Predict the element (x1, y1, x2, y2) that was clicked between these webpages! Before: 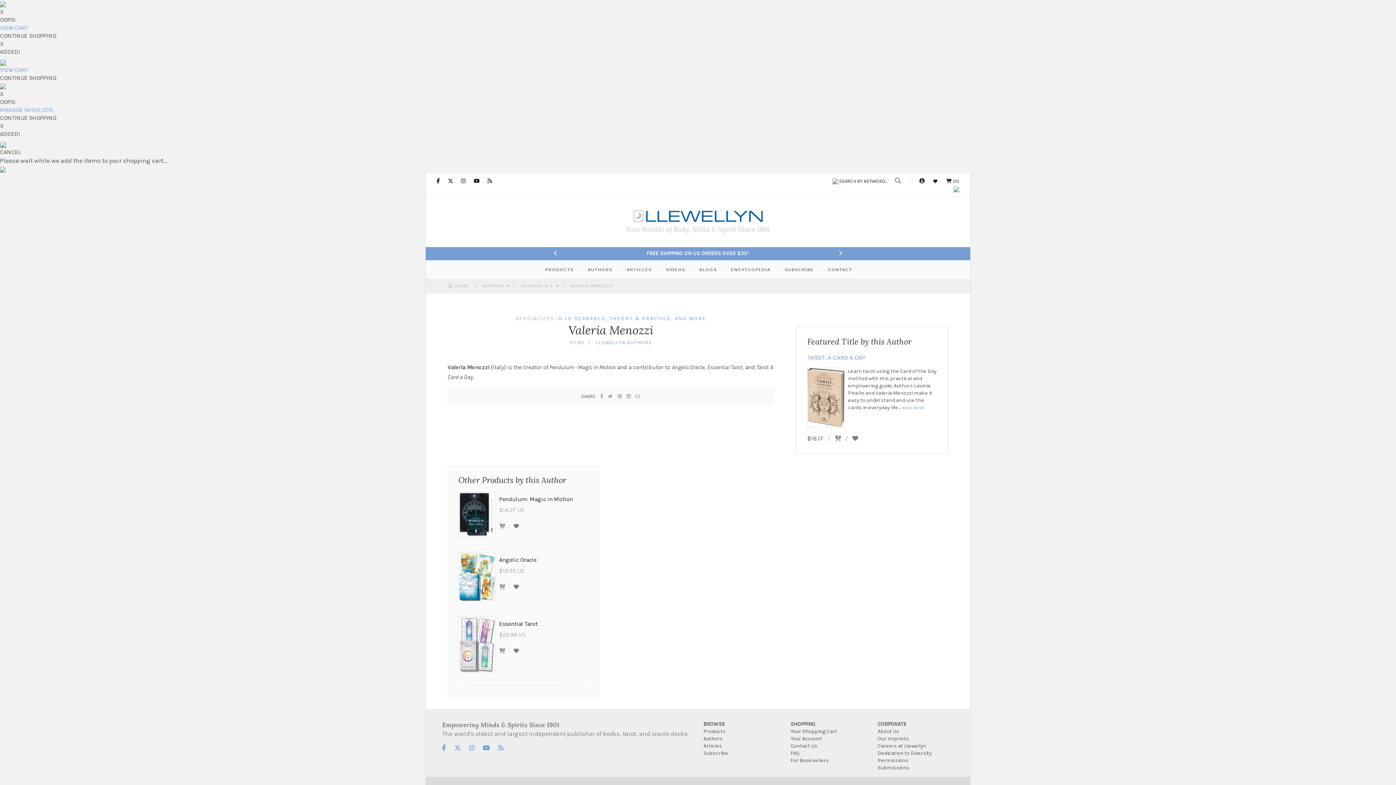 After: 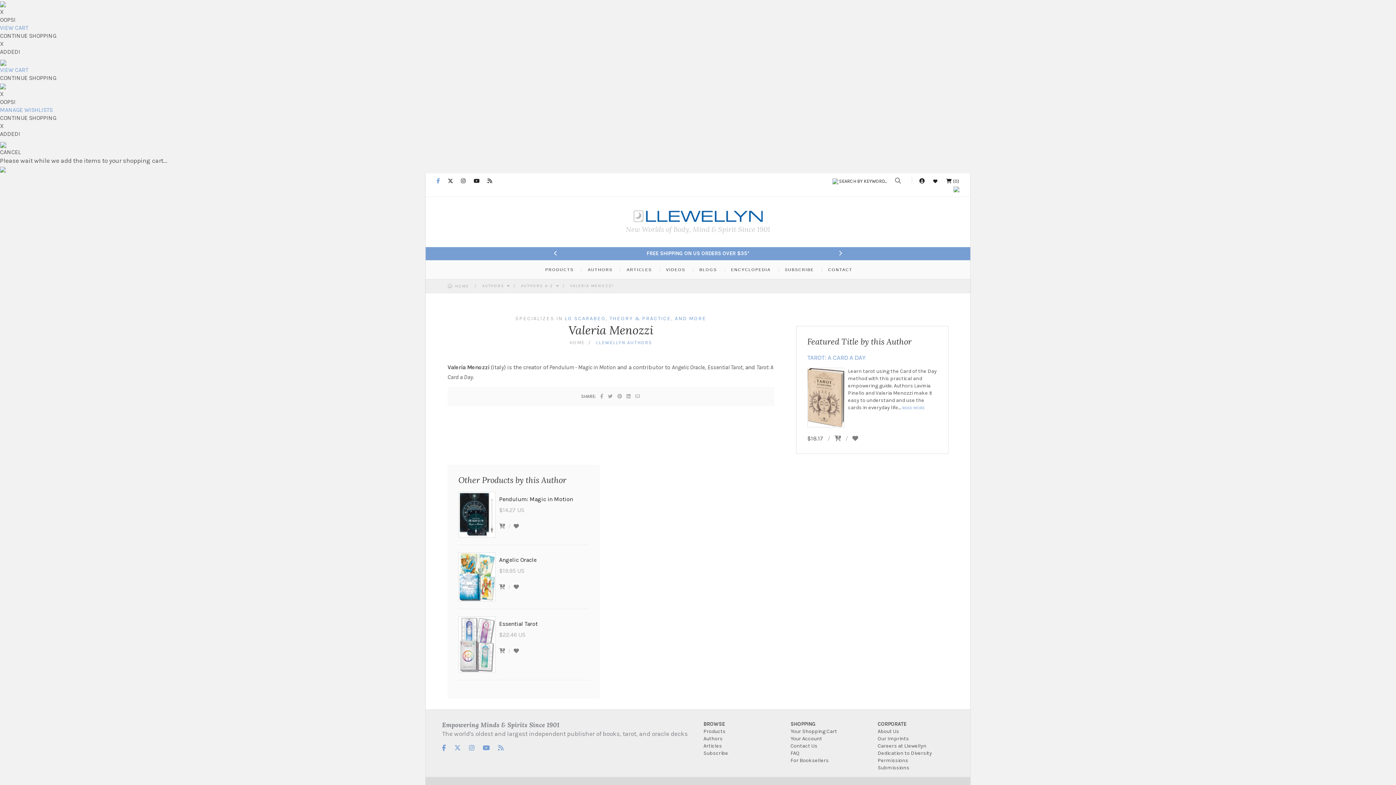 Action: bbox: (436, 178, 440, 184)